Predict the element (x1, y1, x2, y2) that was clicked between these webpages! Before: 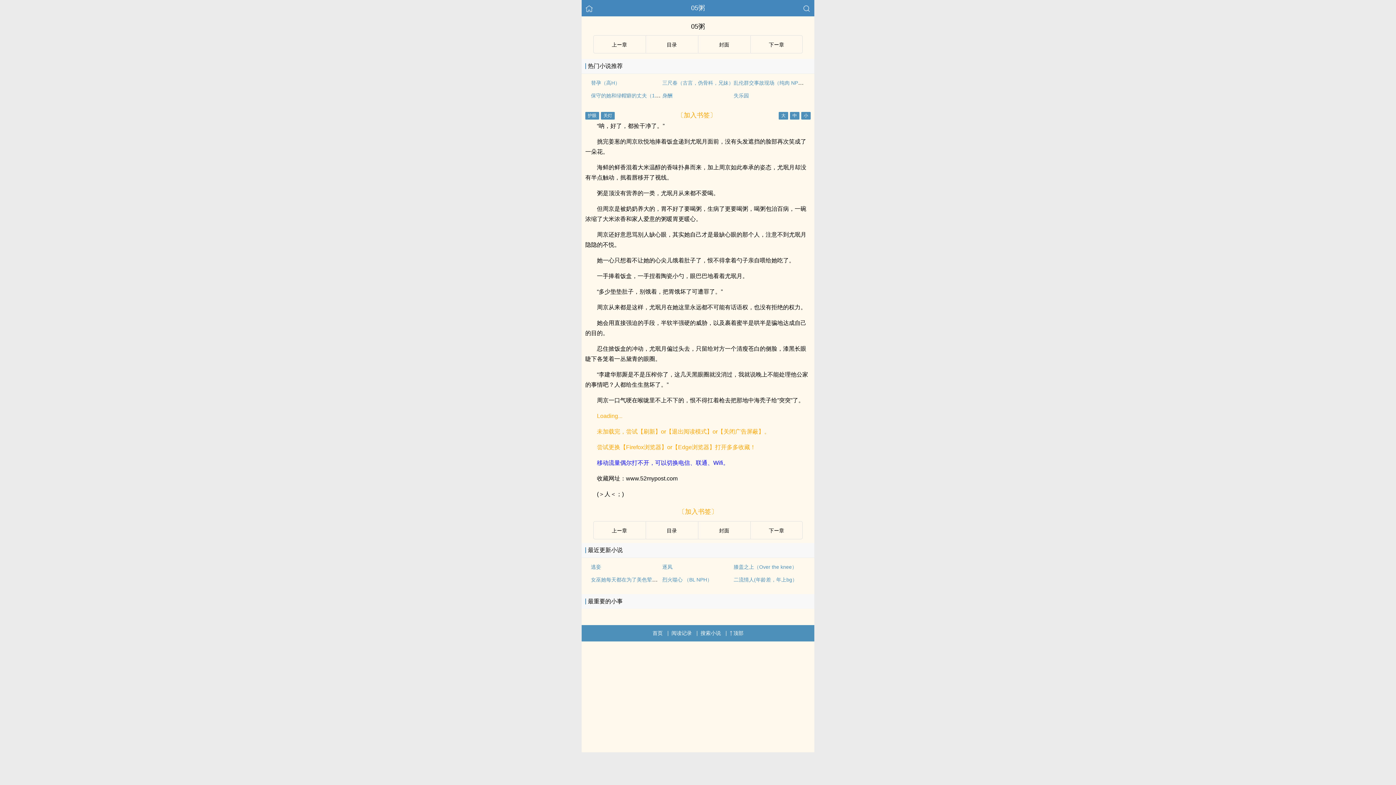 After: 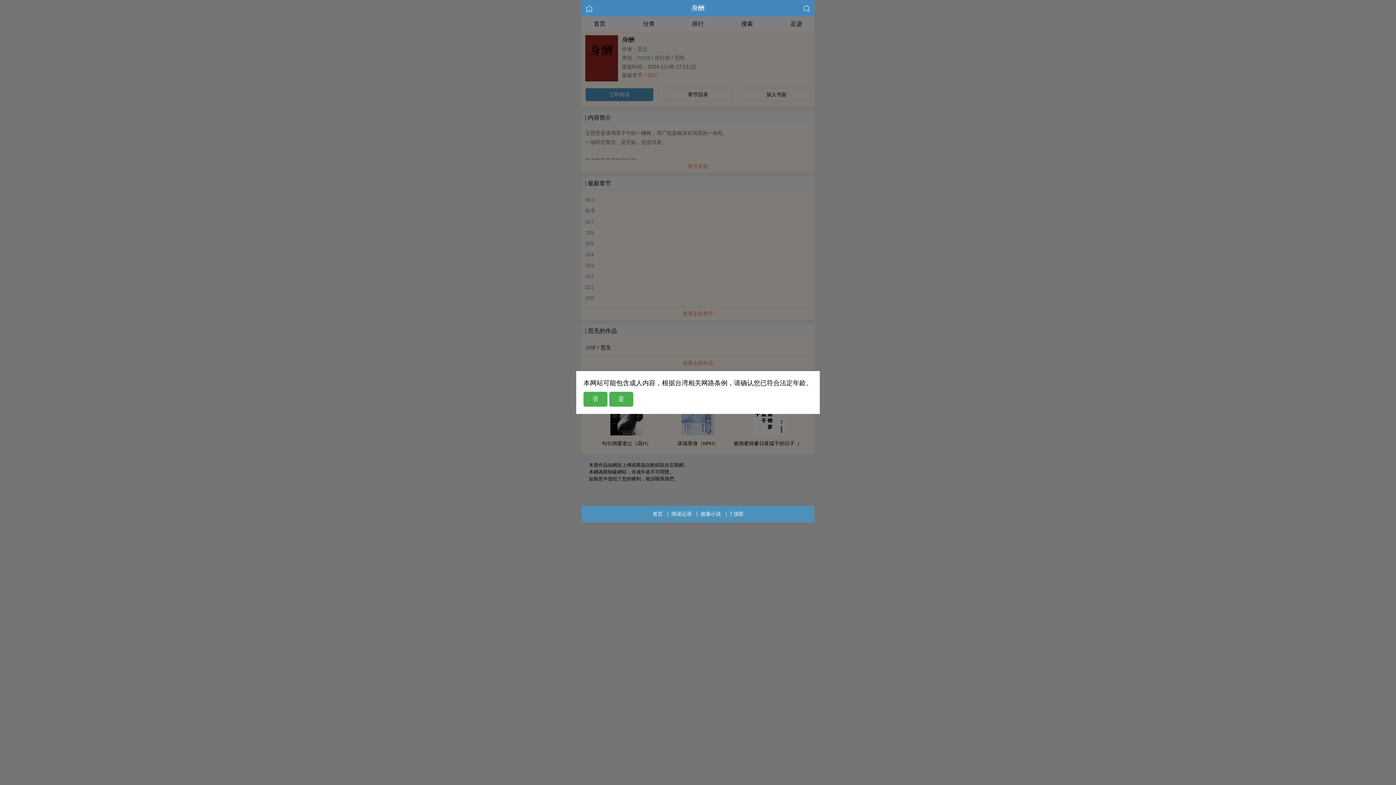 Action: label: 身酬 bbox: (662, 92, 672, 98)